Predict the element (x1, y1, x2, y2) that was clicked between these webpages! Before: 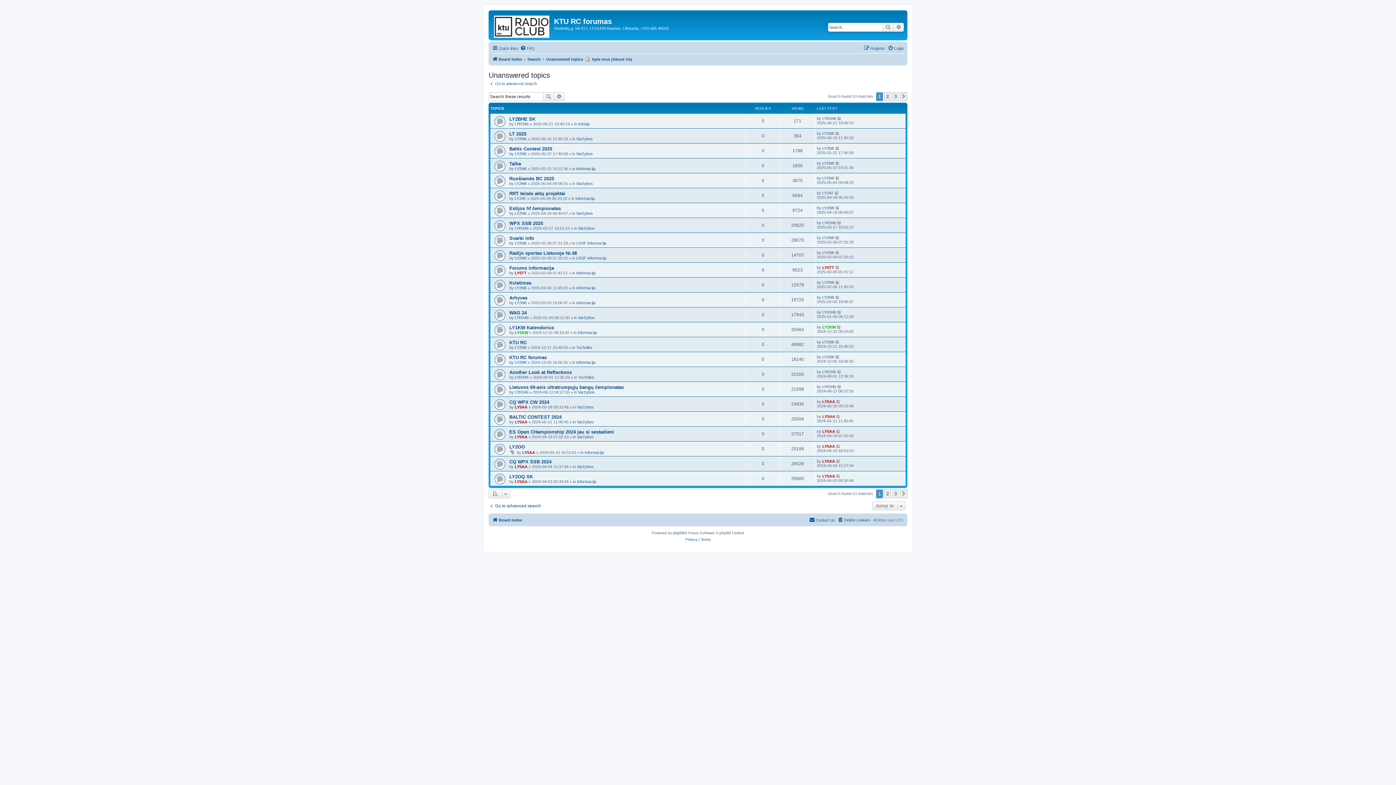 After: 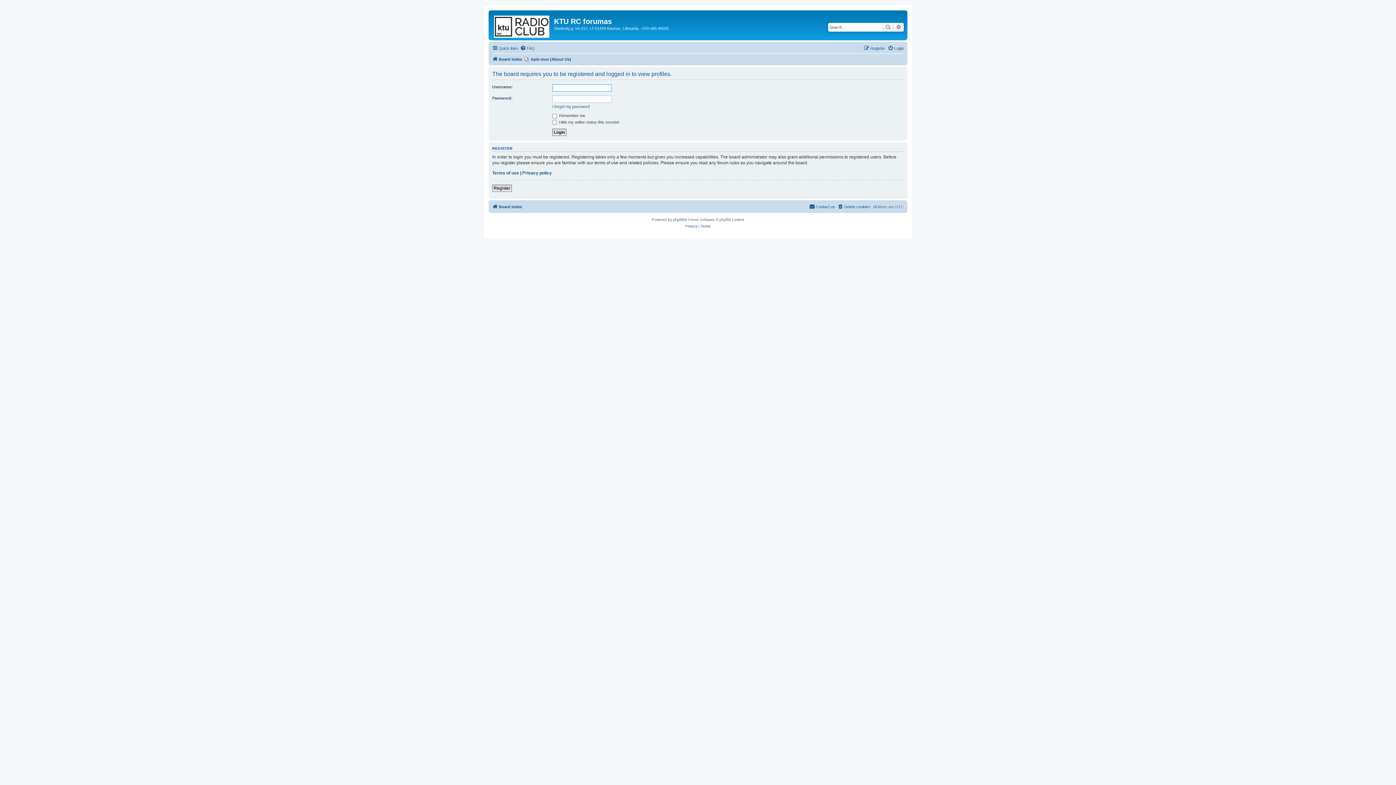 Action: label: LY5TT bbox: (514, 270, 526, 275)